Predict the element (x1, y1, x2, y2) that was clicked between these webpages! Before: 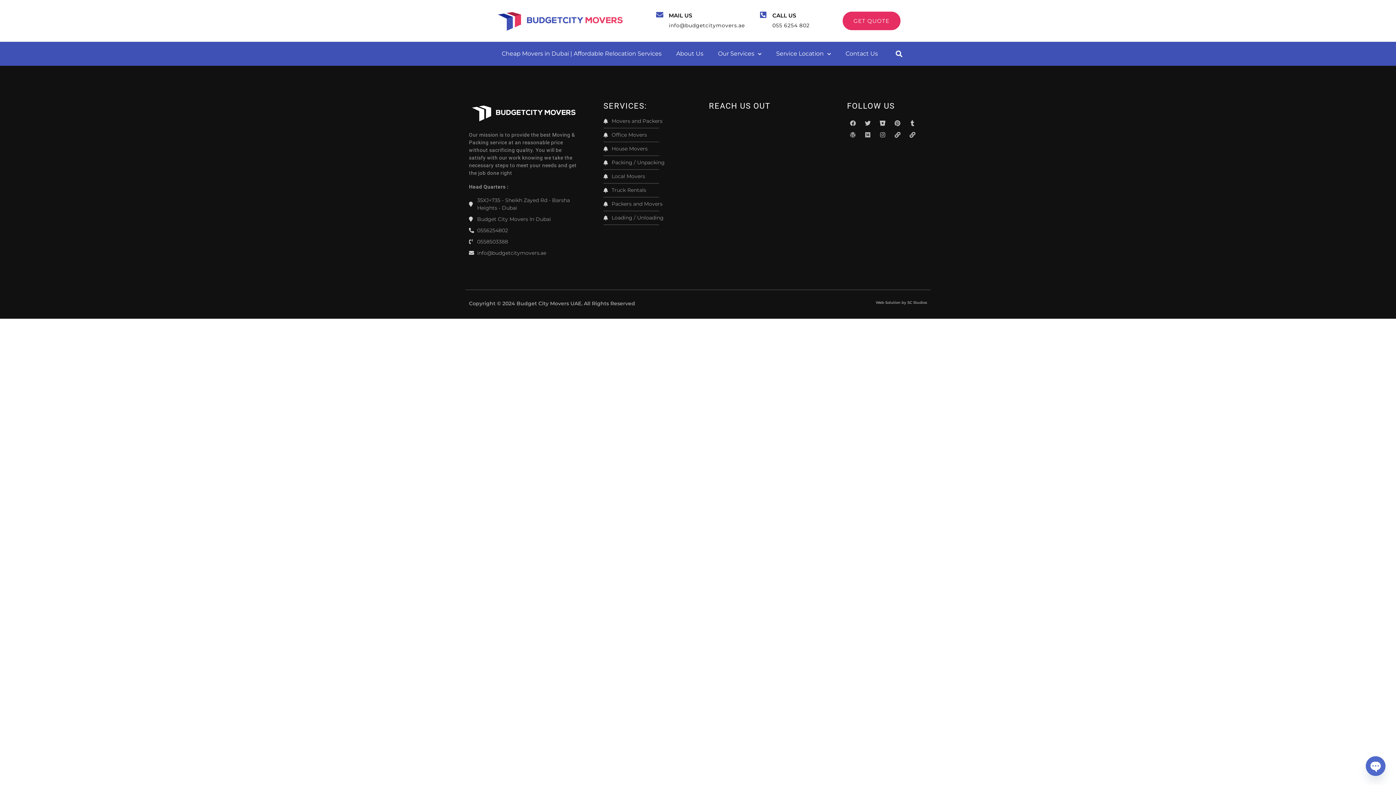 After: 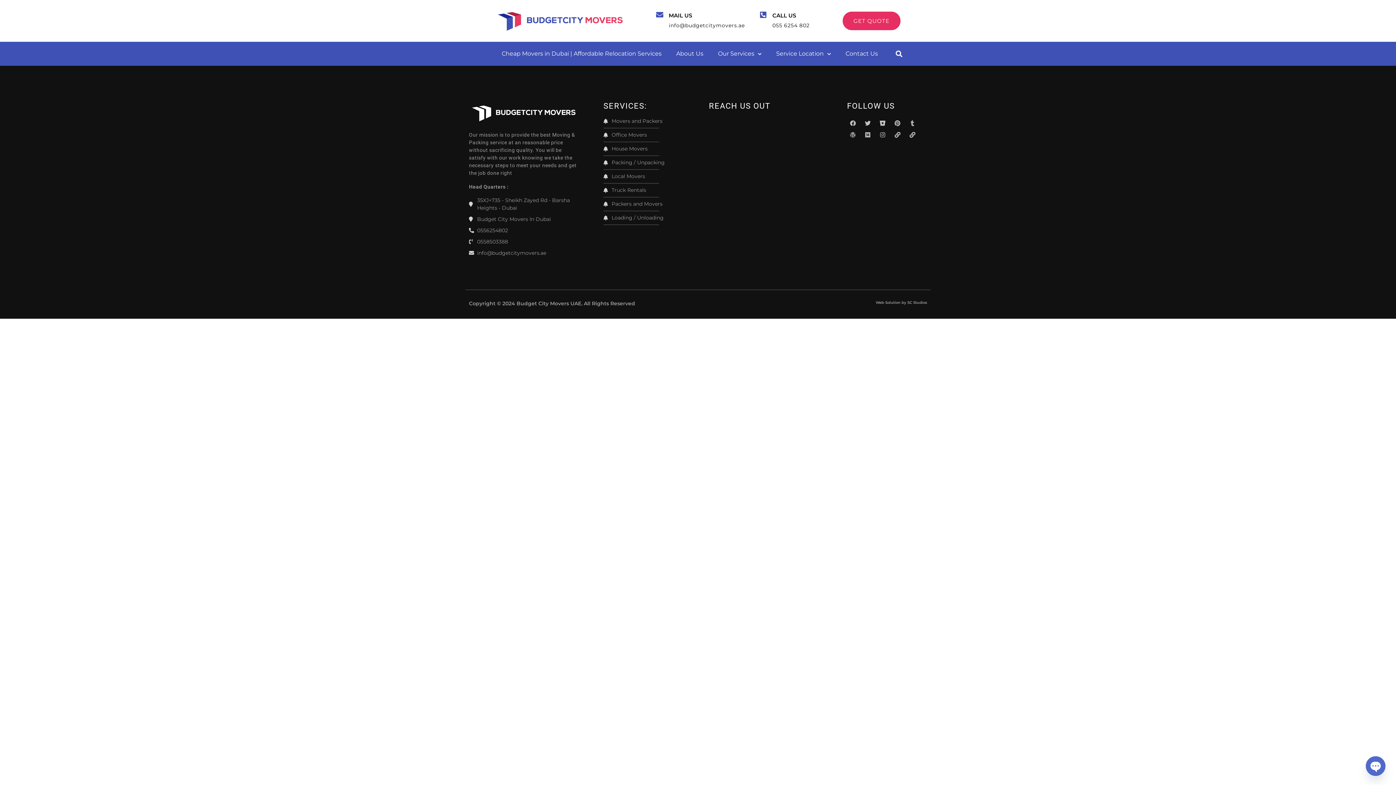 Action: label: Tumblr bbox: (906, 117, 918, 129)